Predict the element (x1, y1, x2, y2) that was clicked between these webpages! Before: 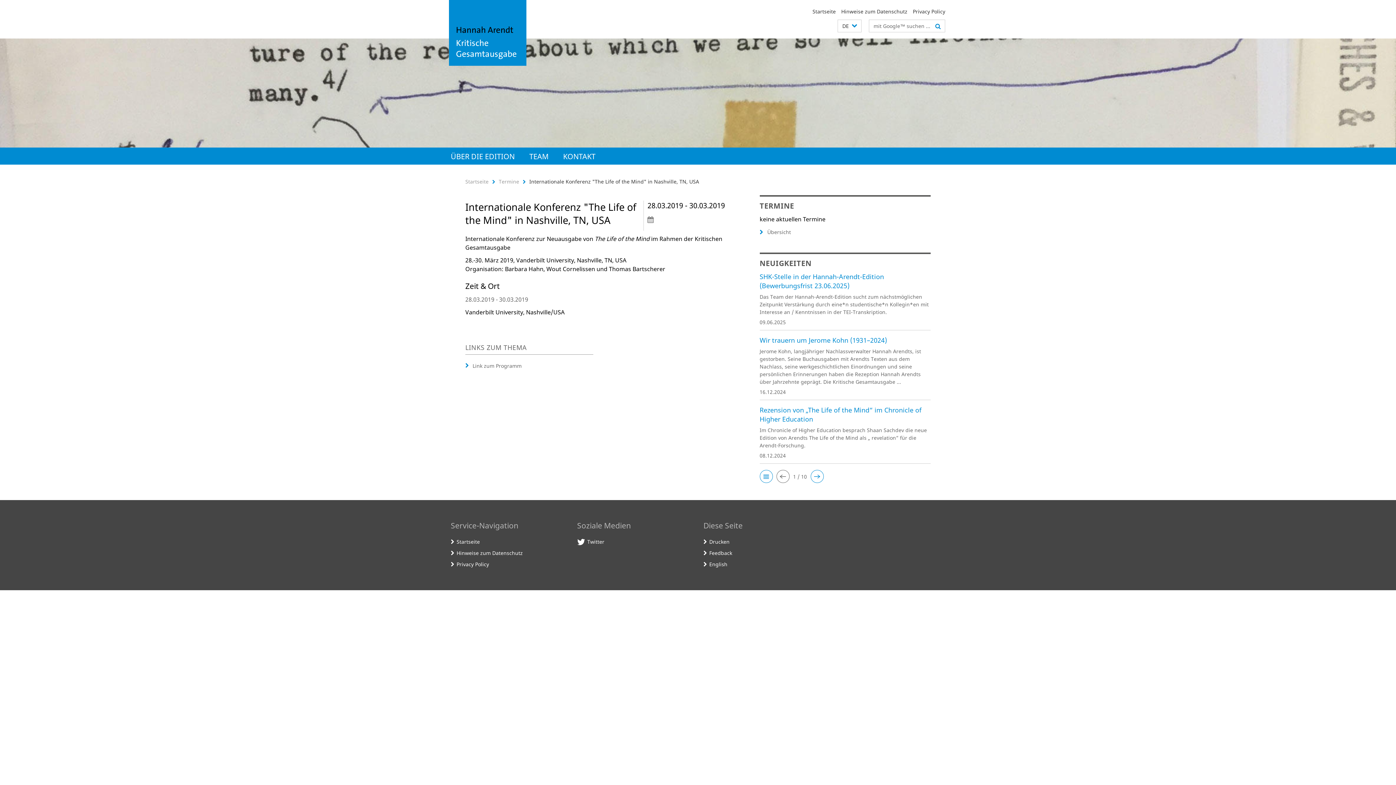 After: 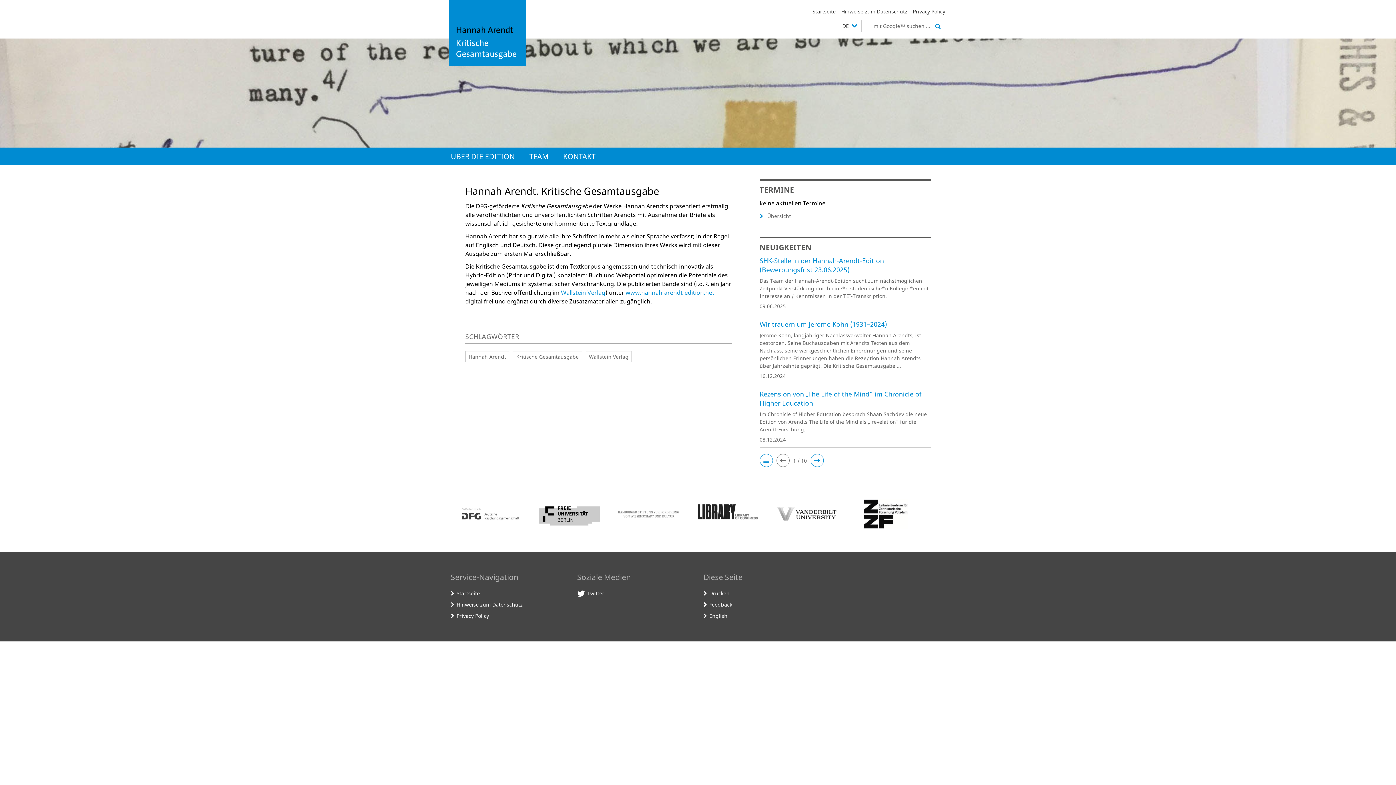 Action: bbox: (0, 38, 1396, 147)